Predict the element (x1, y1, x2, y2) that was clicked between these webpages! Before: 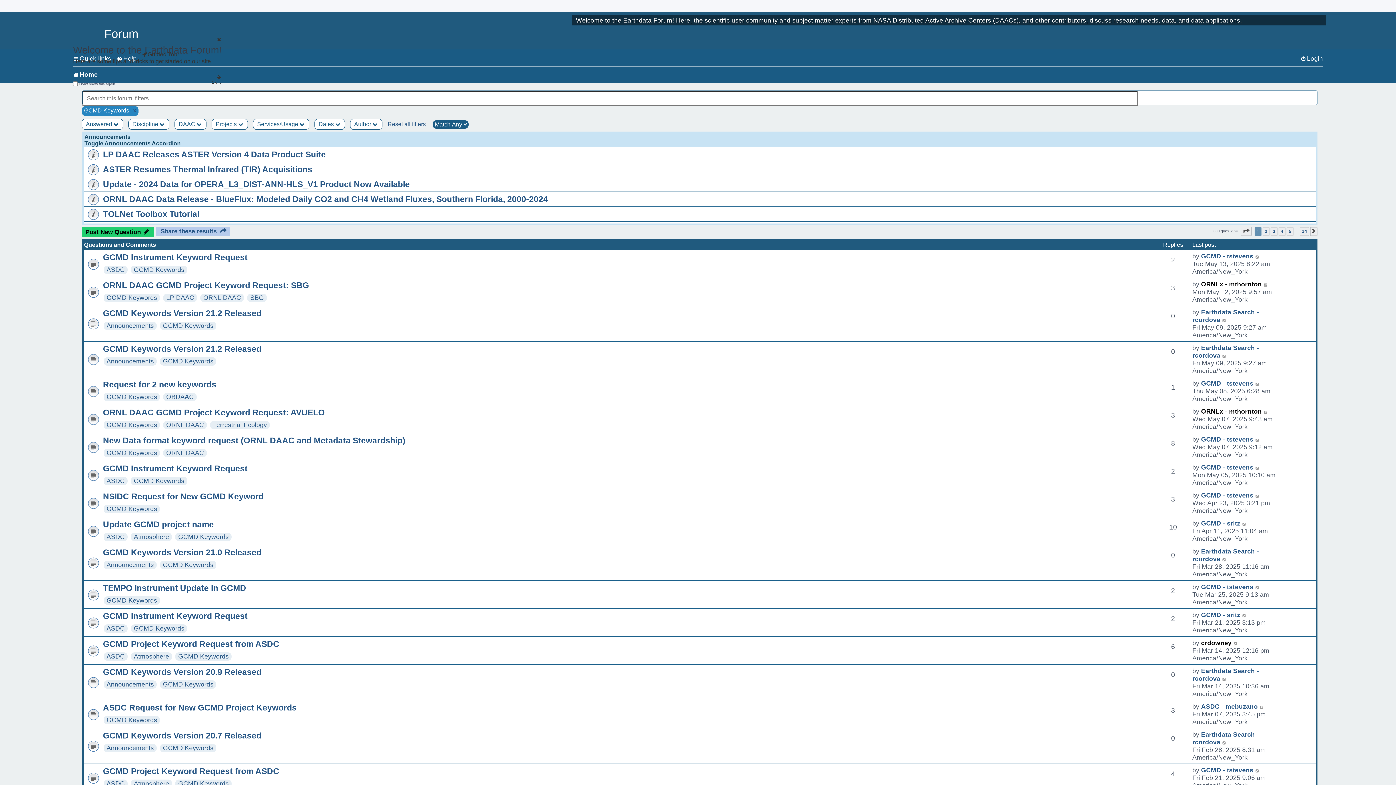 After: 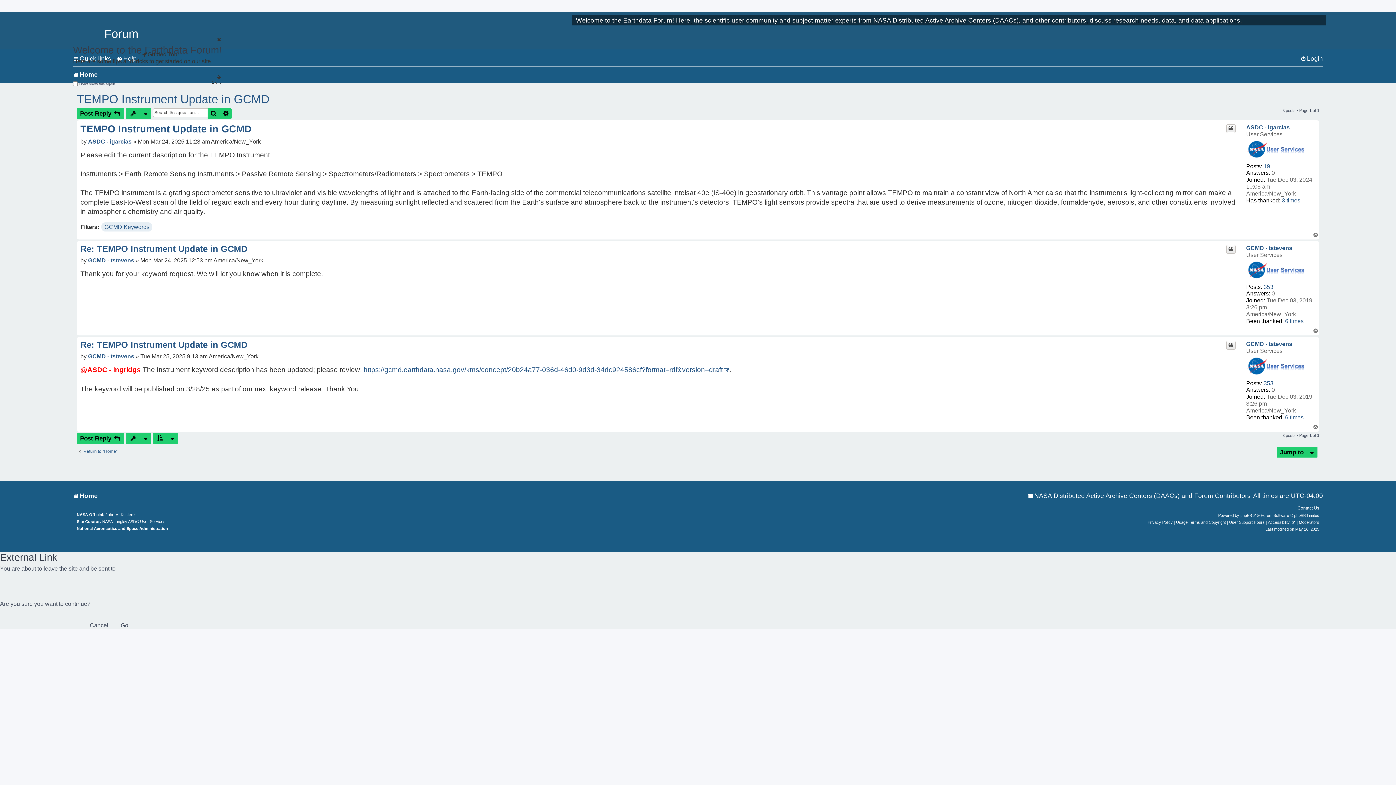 Action: bbox: (102, 583, 246, 593) label: TEMPO Instrument Update in GCMD